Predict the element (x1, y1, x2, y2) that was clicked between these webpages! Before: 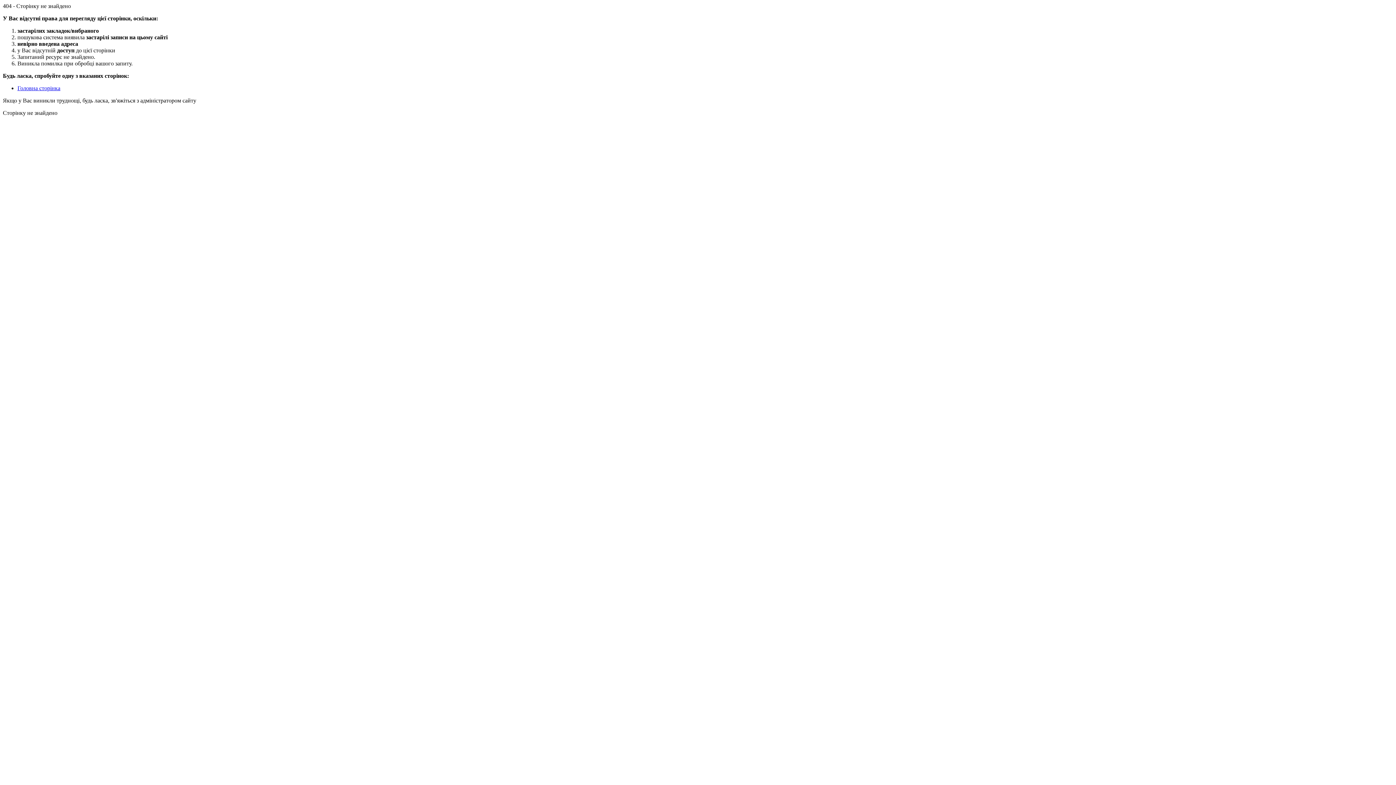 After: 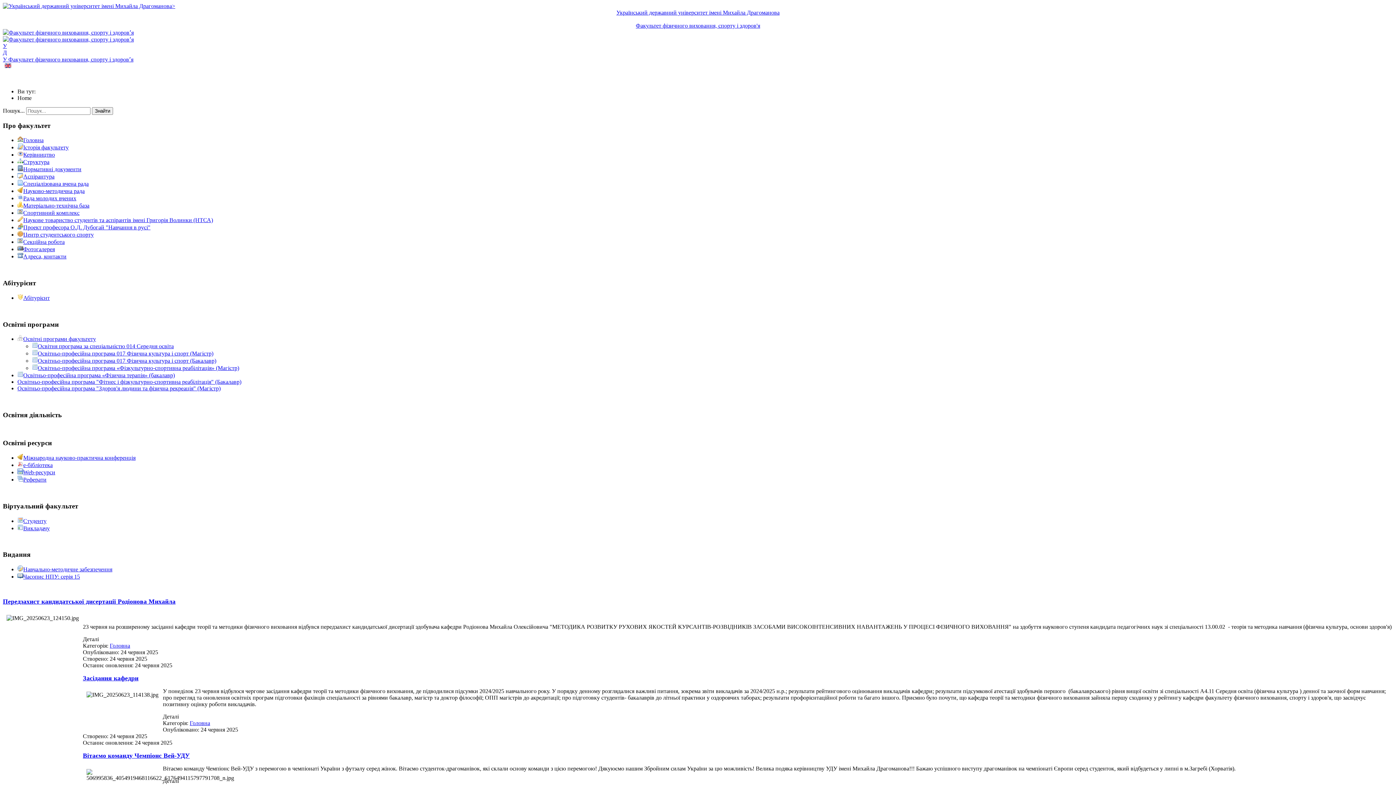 Action: label: Головна сторінка bbox: (17, 85, 60, 91)